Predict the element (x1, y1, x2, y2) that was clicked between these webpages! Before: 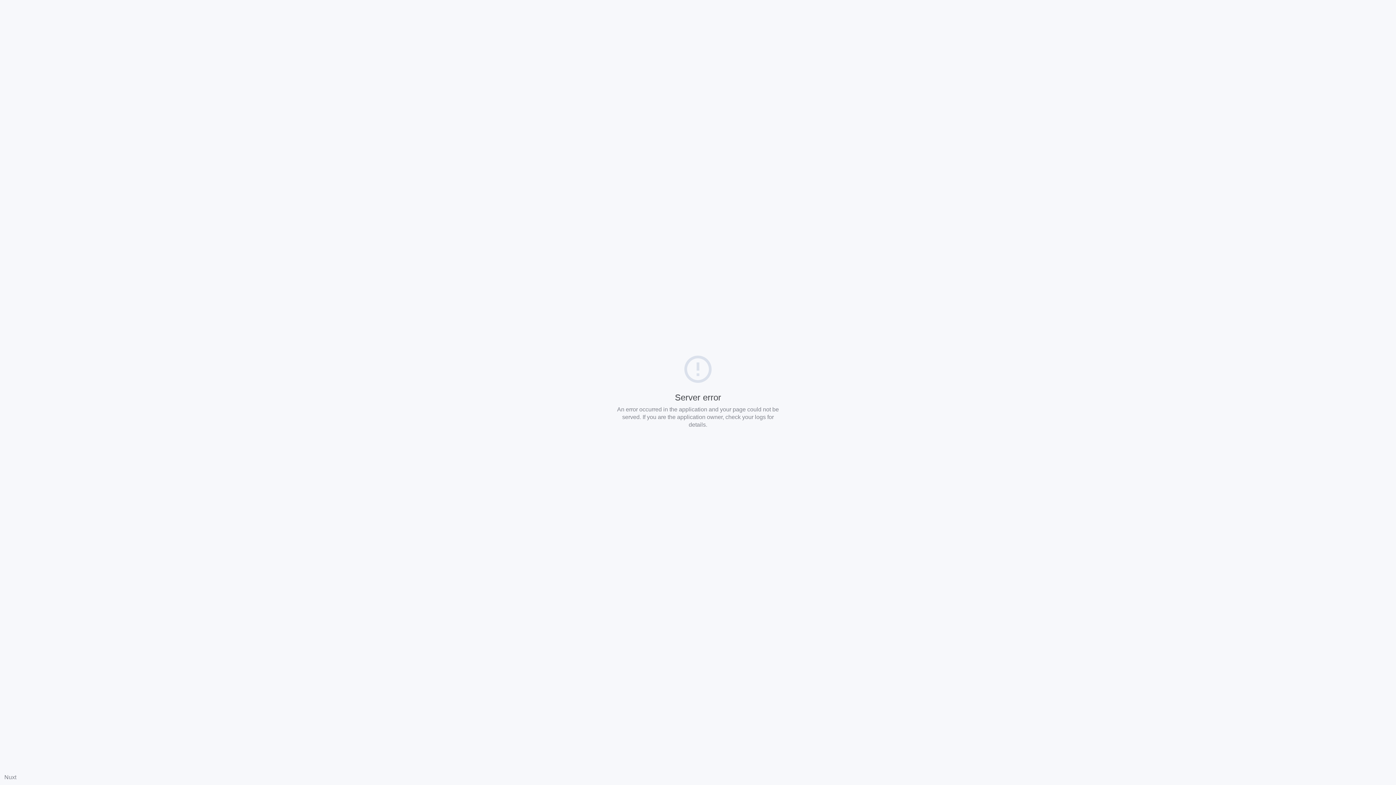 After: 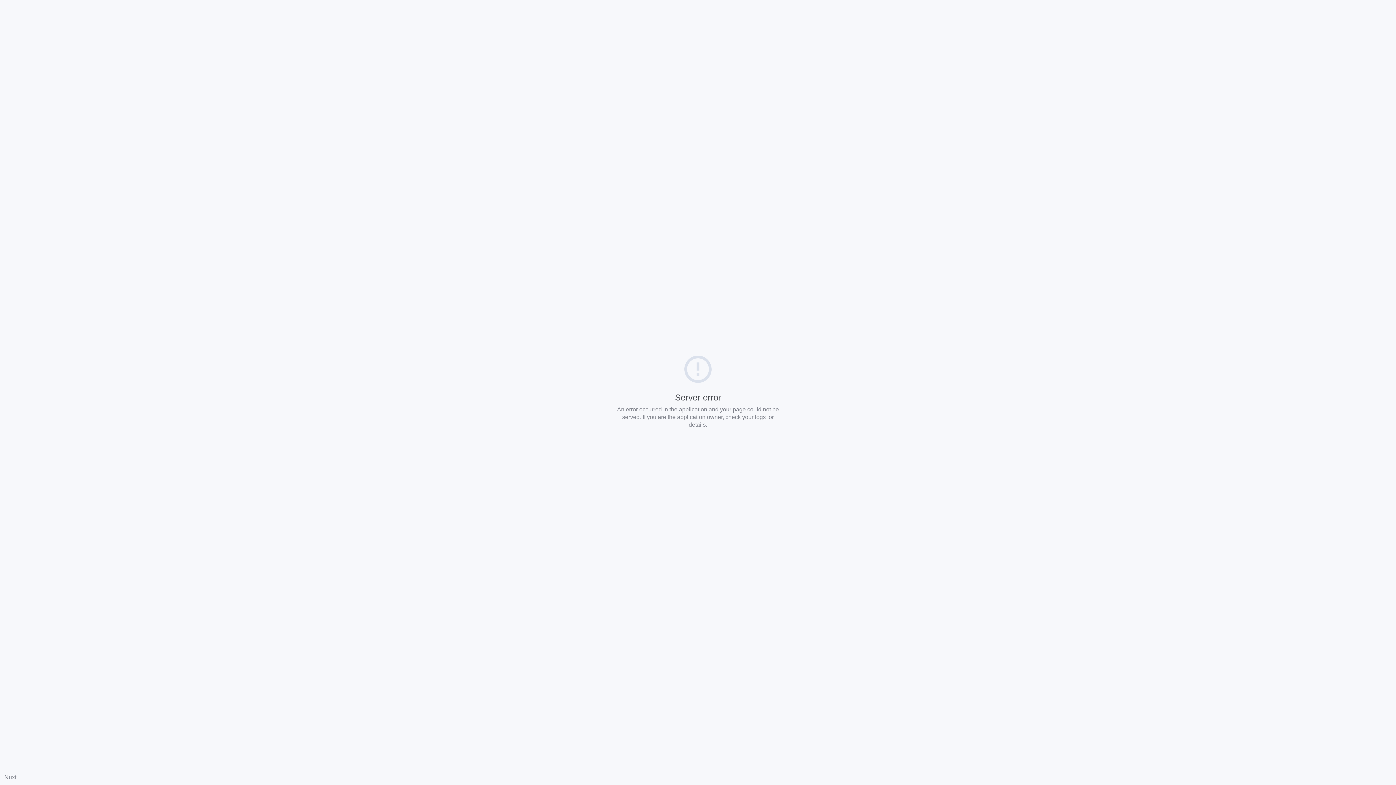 Action: label: Nuxt bbox: (4, 774, 16, 780)